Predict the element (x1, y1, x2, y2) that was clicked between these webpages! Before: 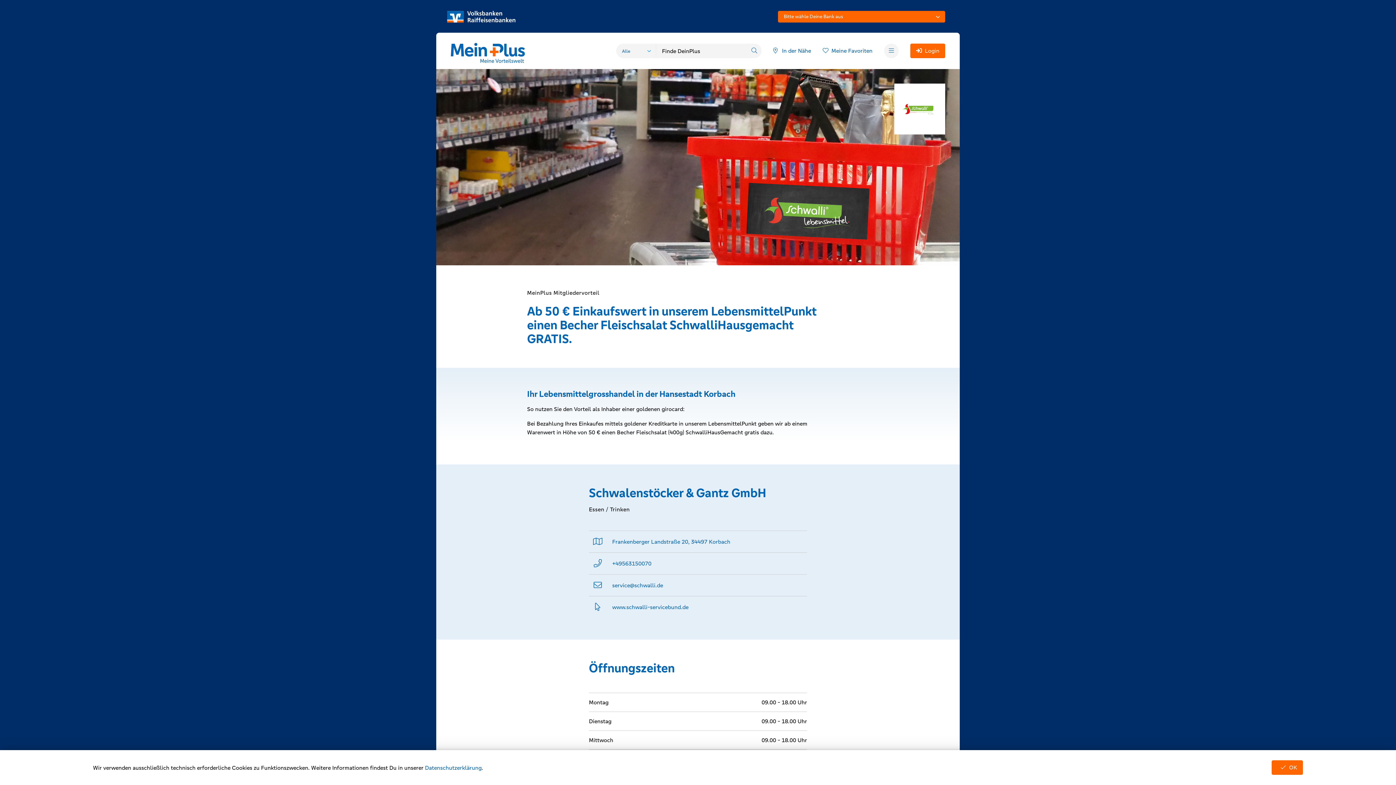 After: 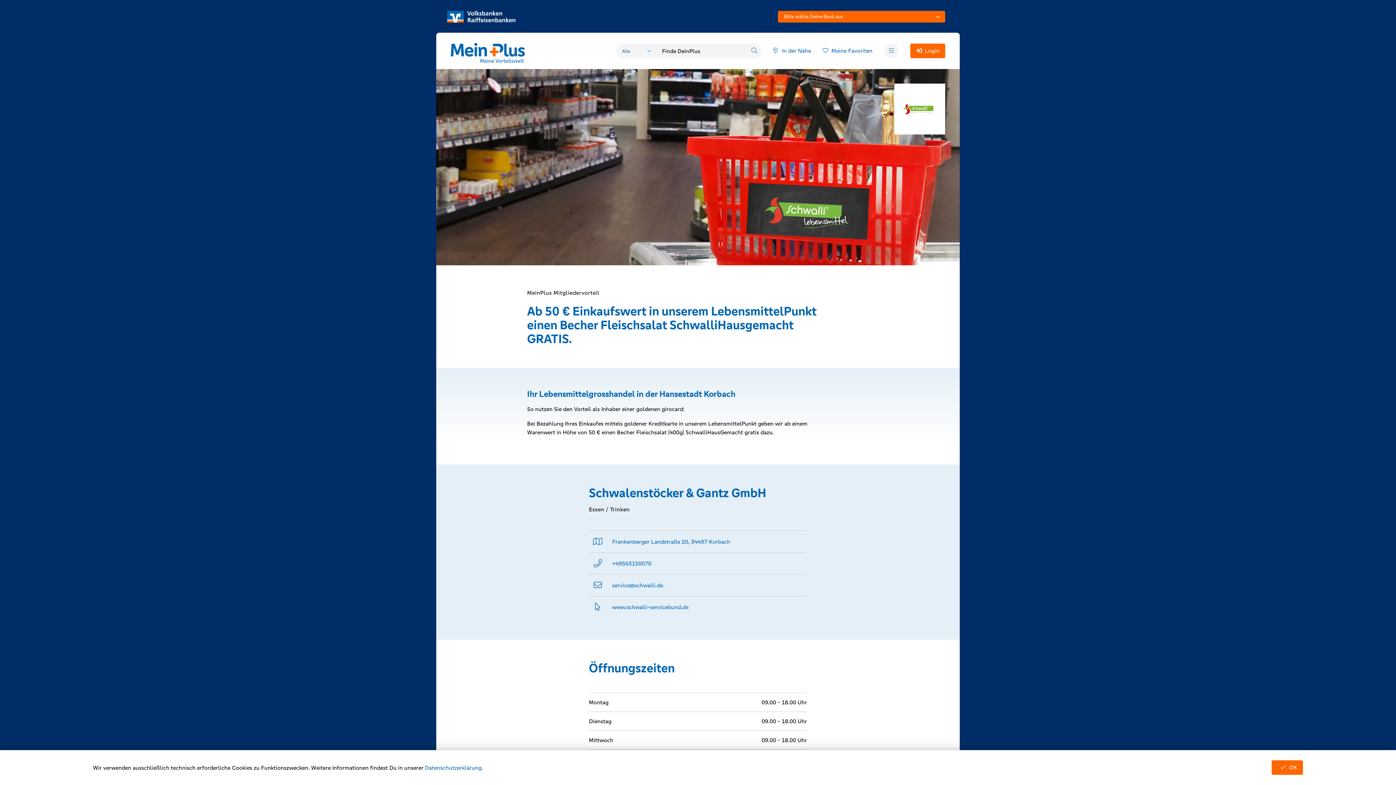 Action: bbox: (595, 602, 600, 612)